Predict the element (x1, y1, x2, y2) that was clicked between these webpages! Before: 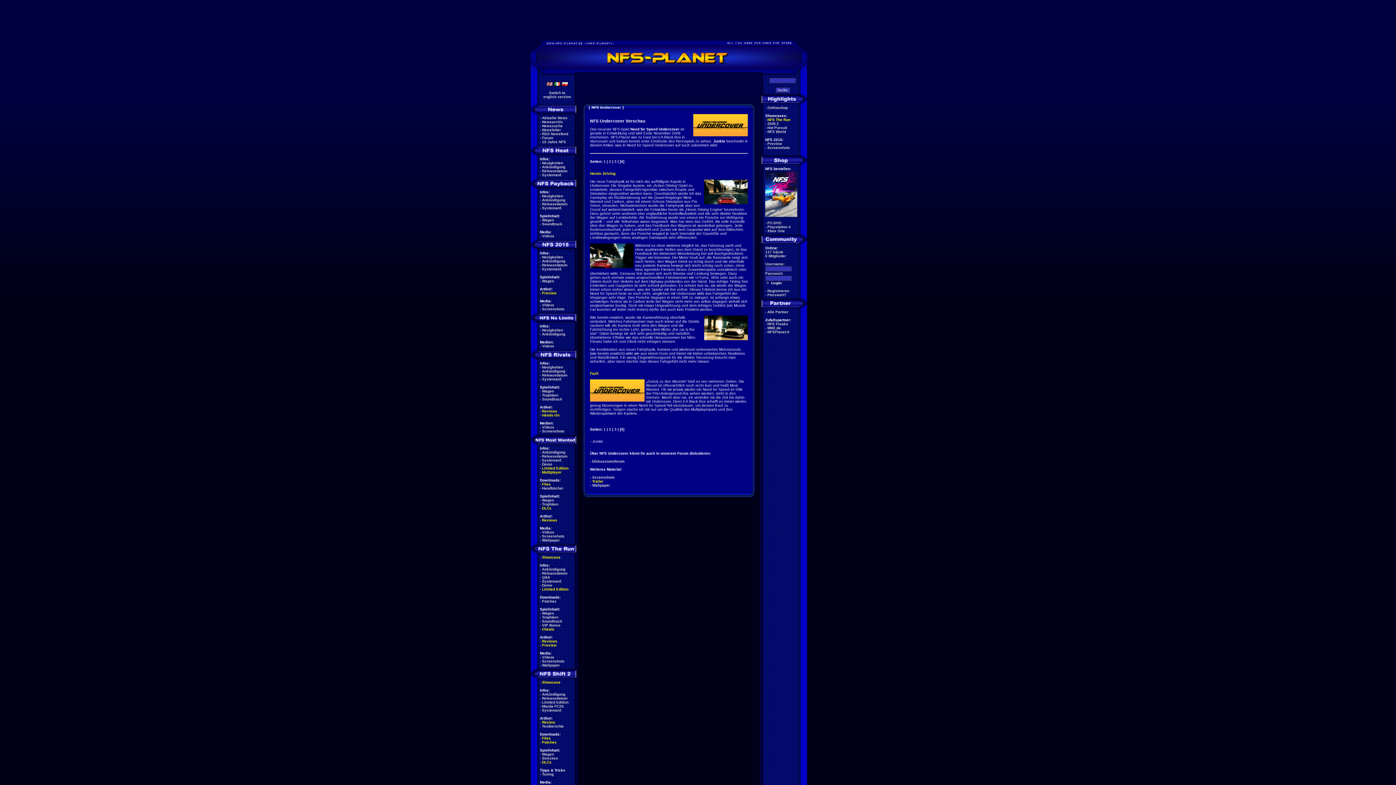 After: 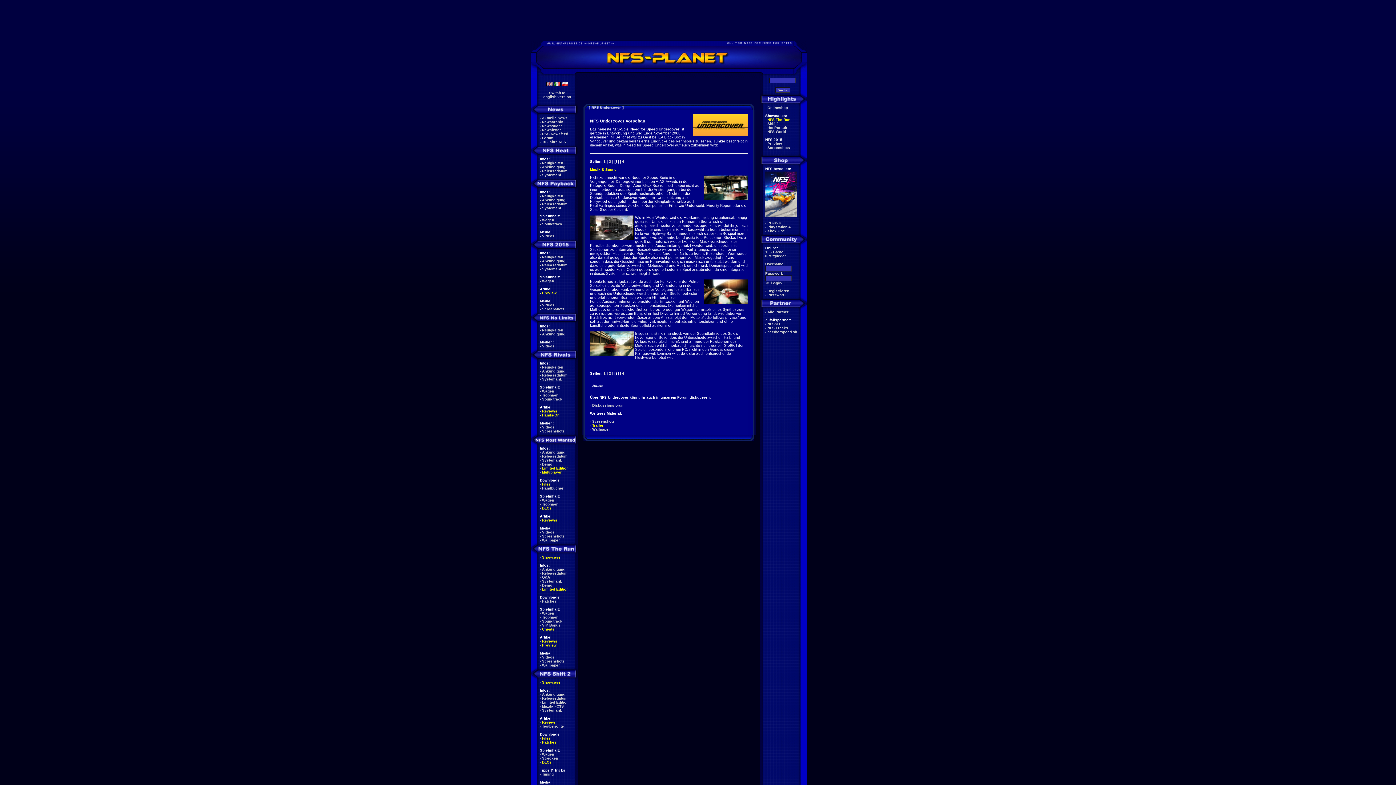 Action: bbox: (614, 427, 616, 431) label: 3